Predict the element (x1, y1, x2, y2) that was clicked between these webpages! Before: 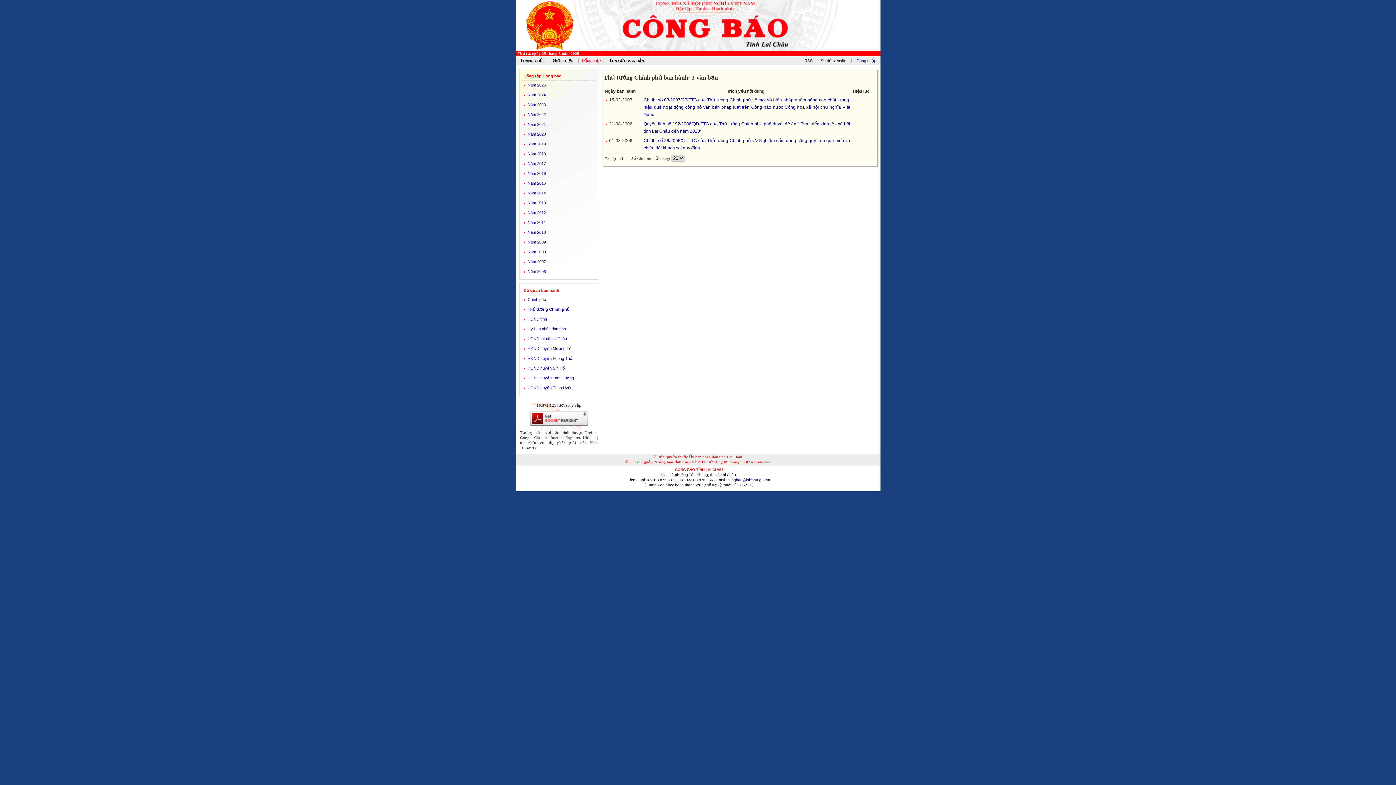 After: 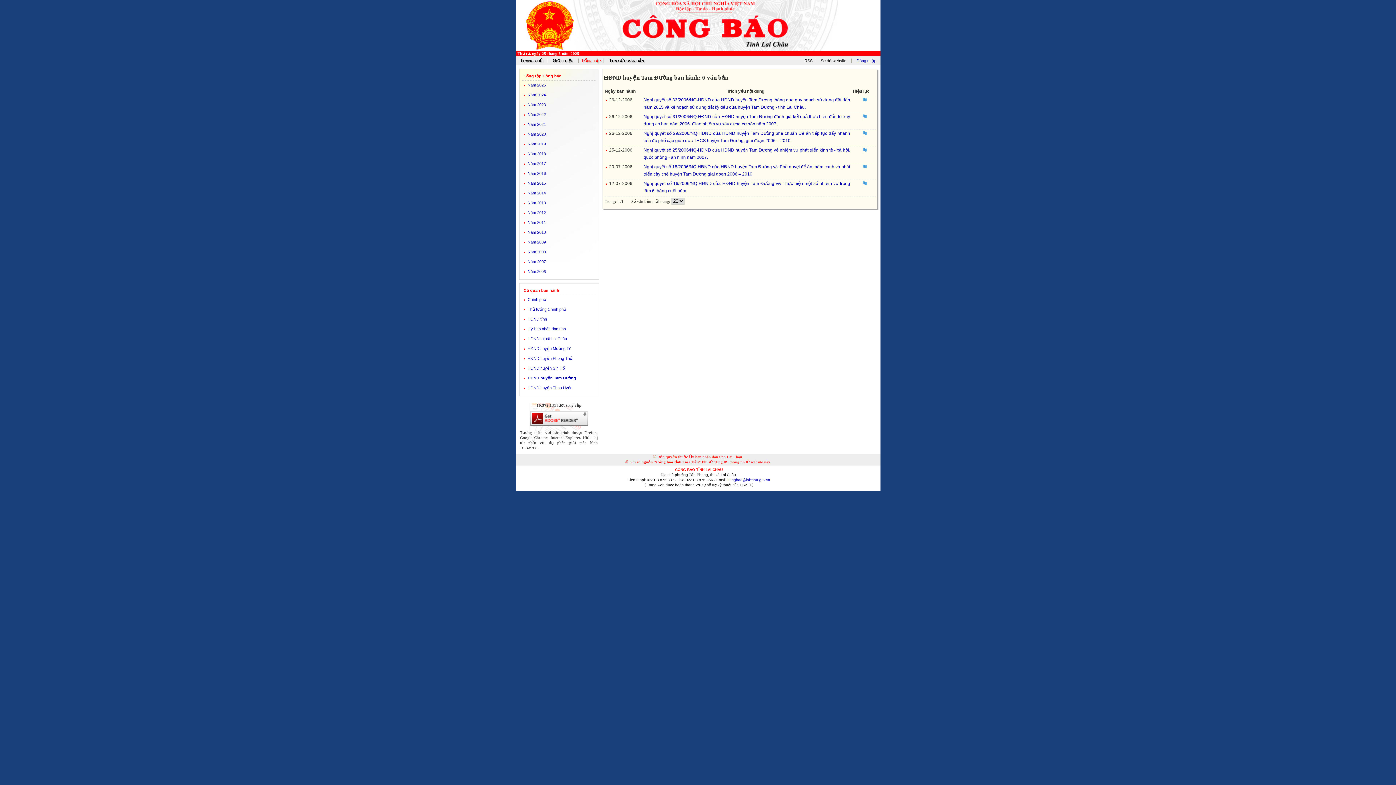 Action: label: HĐND huyện Tam Đường bbox: (527, 376, 574, 380)